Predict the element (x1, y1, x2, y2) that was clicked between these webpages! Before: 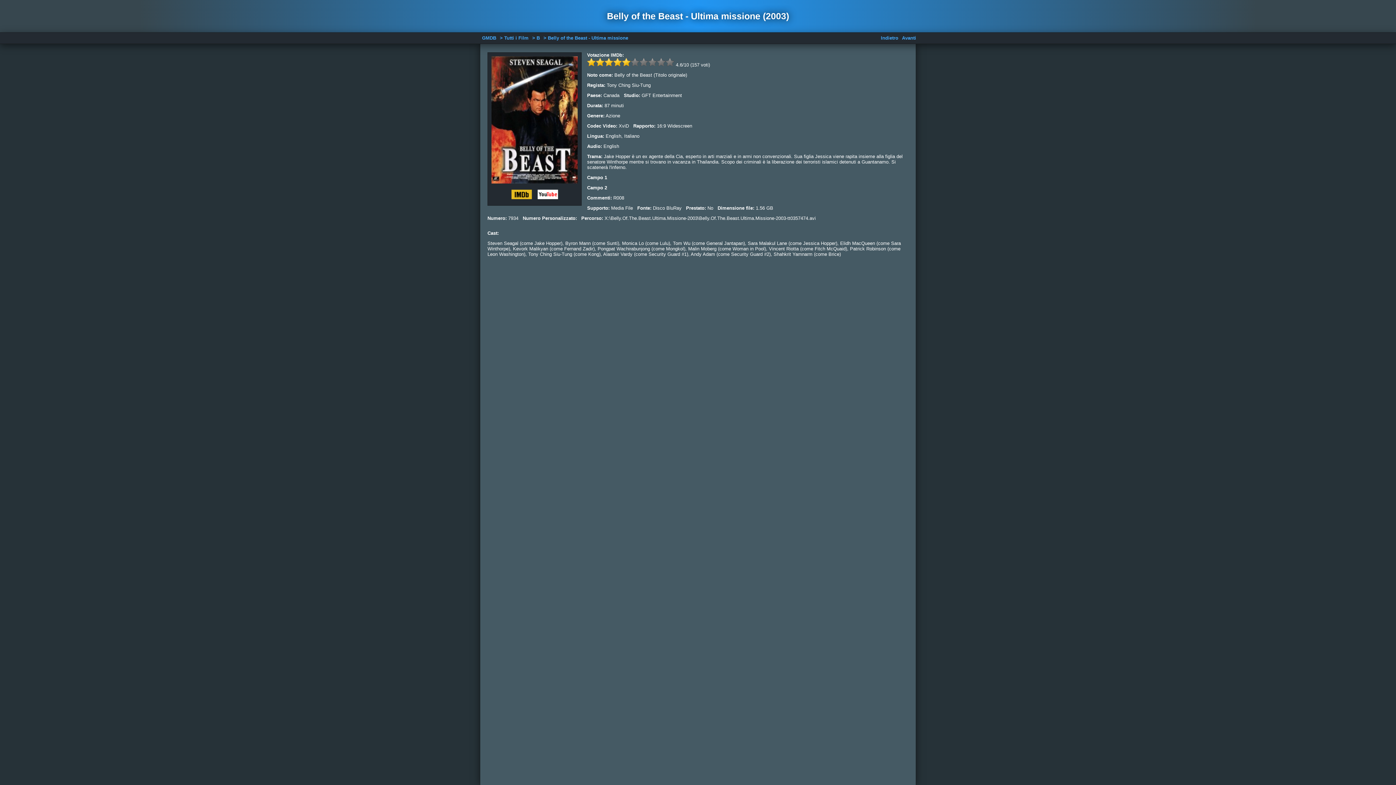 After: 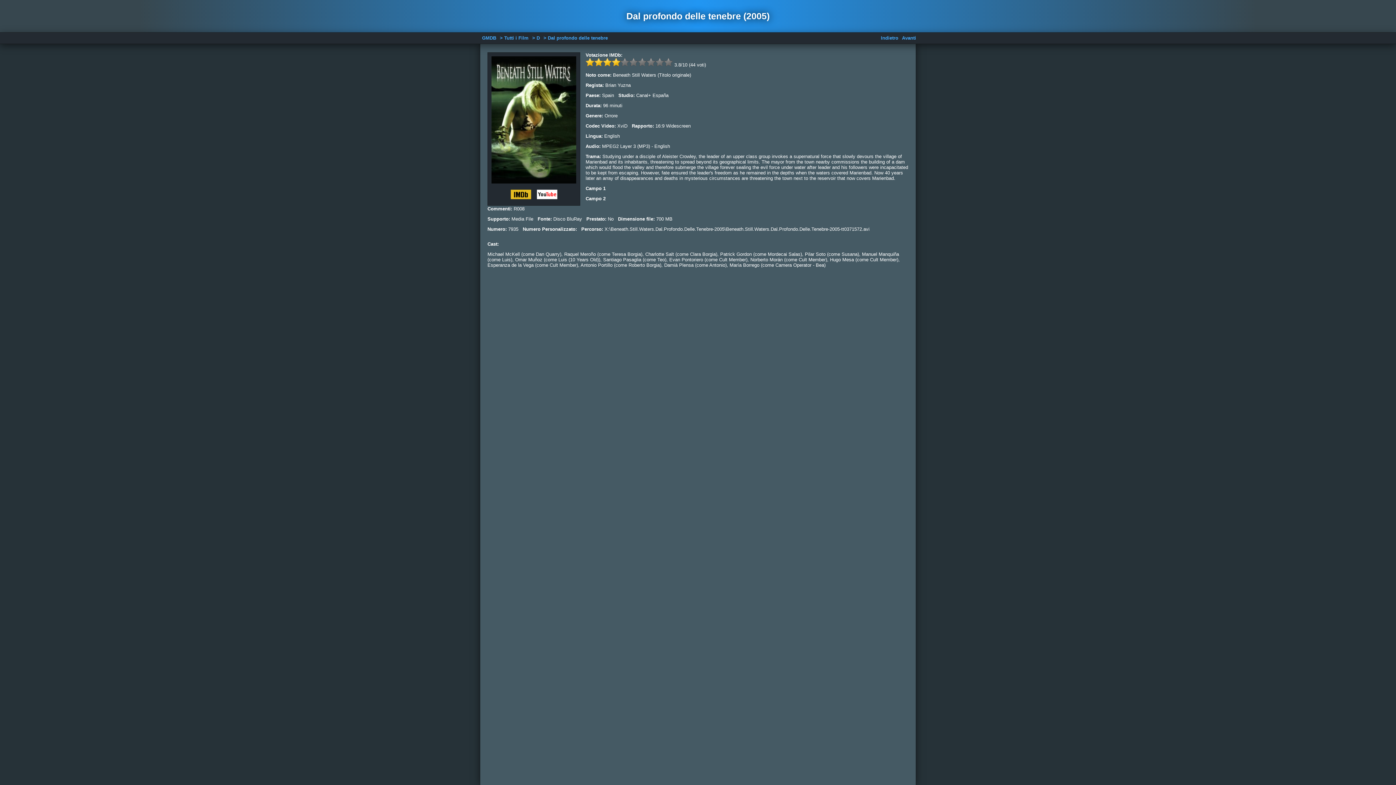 Action: bbox: (900, 32, 918, 43) label: Avanti